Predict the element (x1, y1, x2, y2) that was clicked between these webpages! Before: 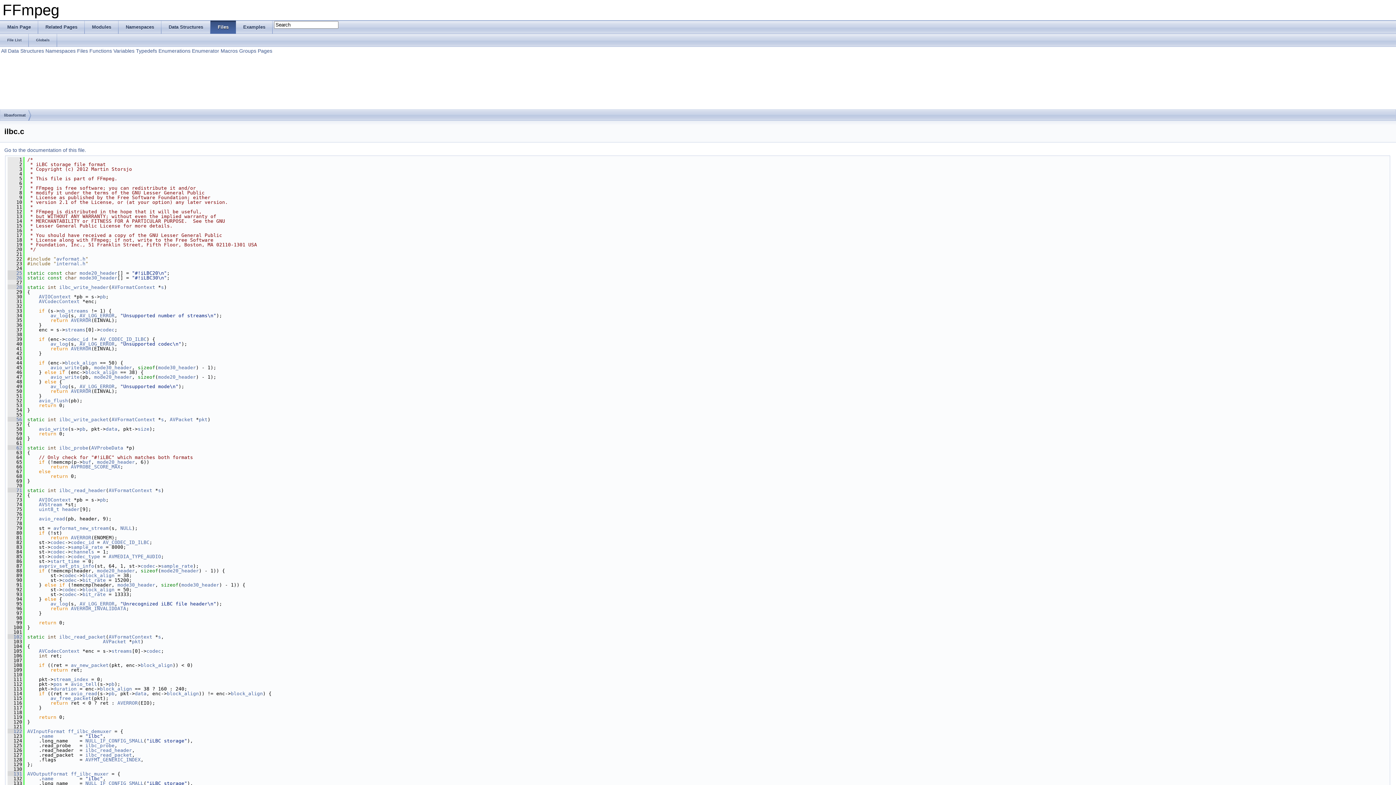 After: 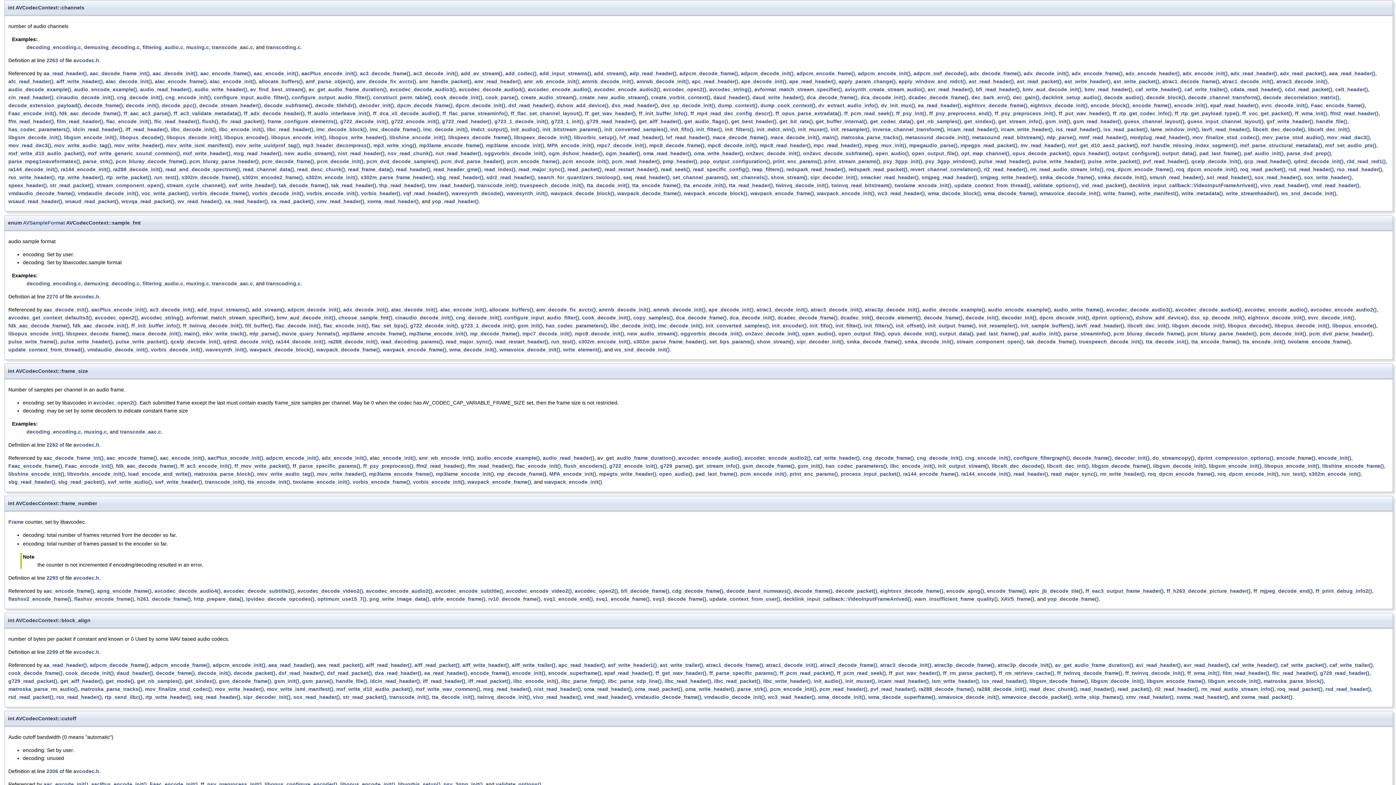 Action: label: channels bbox: (70, 549, 94, 554)